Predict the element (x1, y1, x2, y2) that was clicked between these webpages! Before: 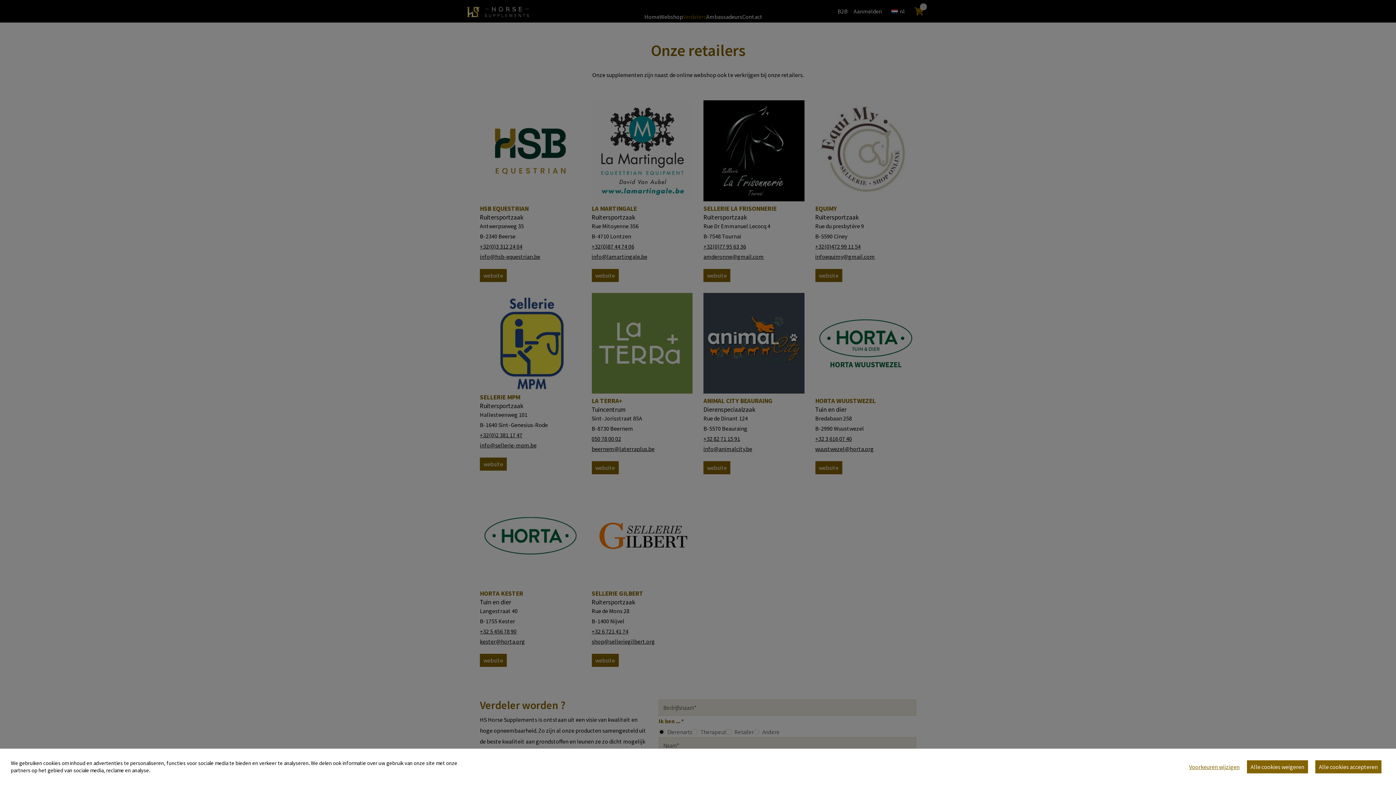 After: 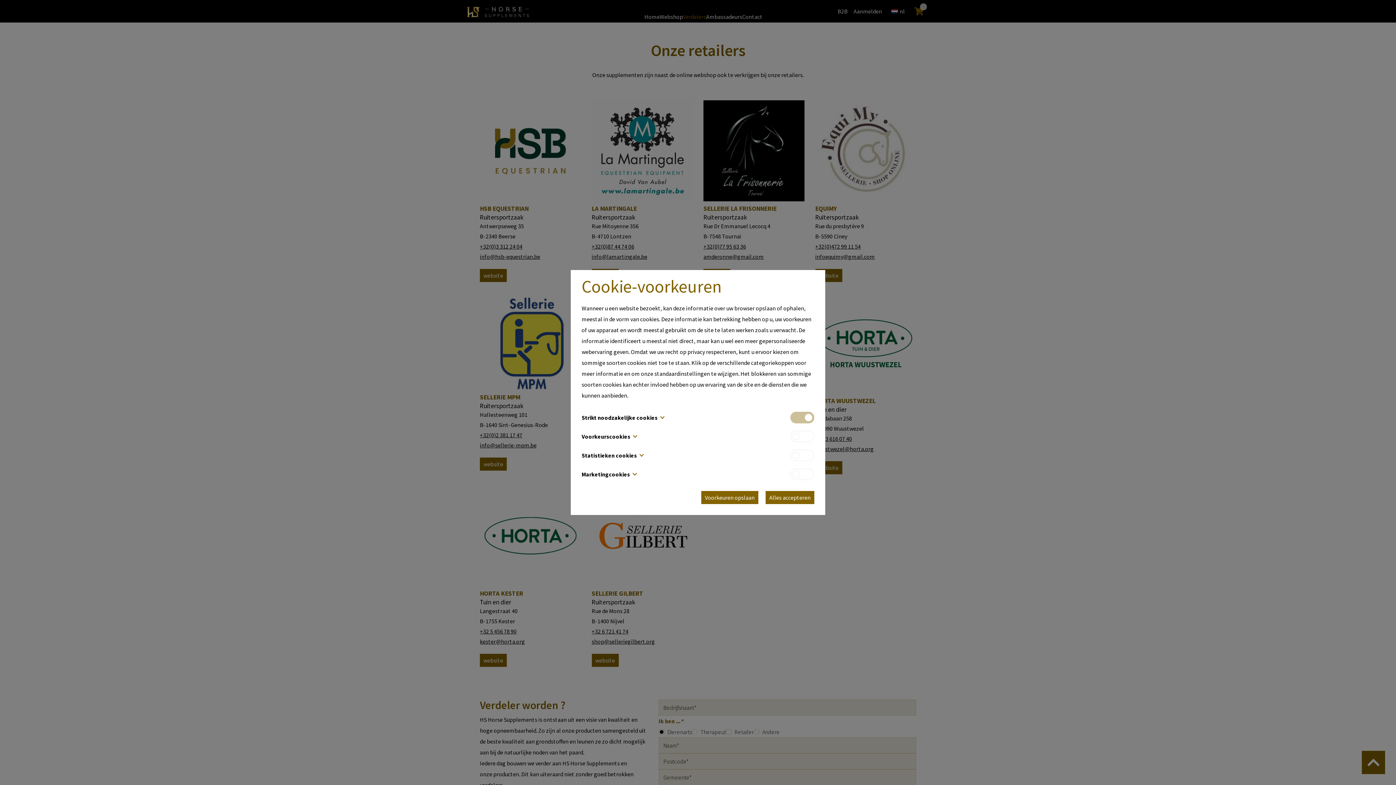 Action: label: Voorkeuren wijzigen bbox: (1189, 761, 1243, 772)